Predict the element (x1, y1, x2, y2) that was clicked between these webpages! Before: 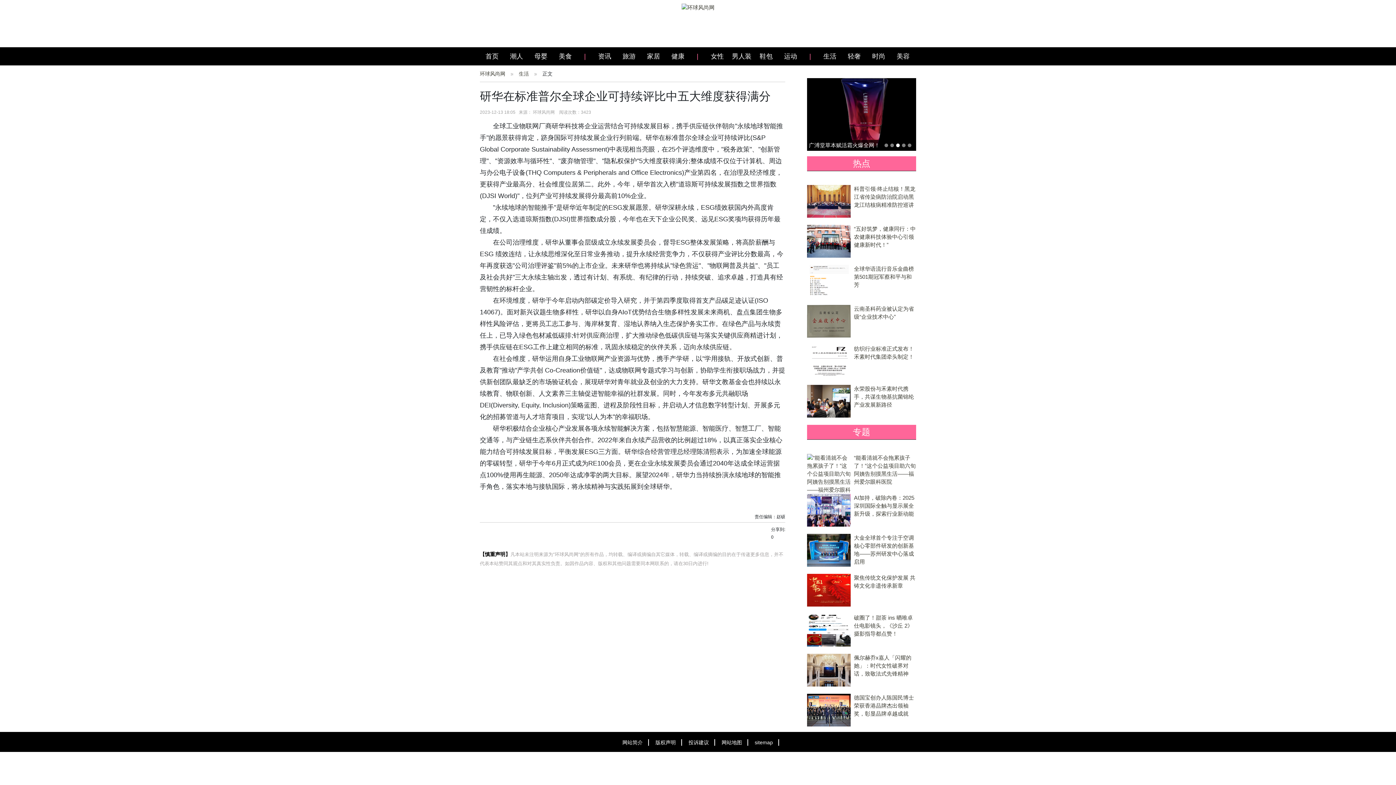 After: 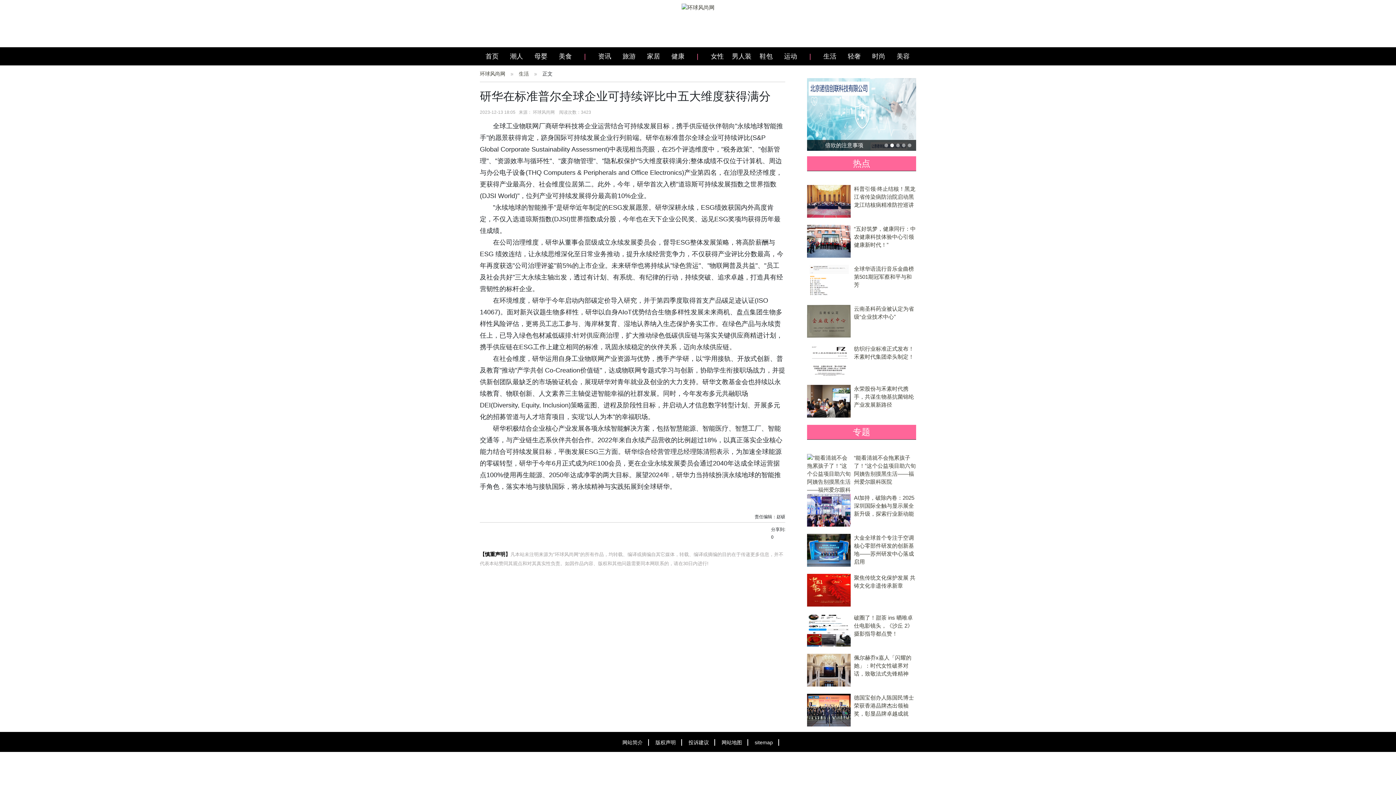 Action: bbox: (528, 47, 553, 65) label: 母婴